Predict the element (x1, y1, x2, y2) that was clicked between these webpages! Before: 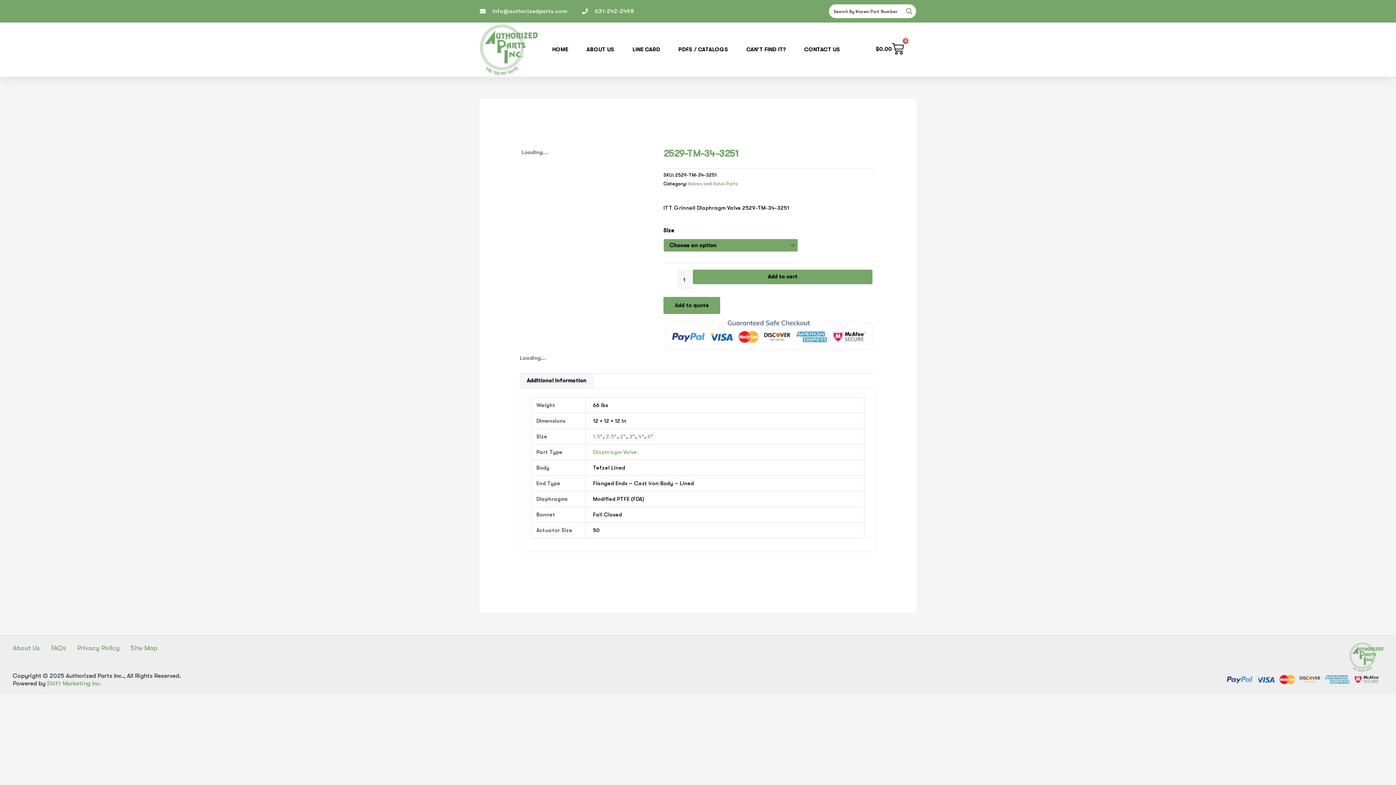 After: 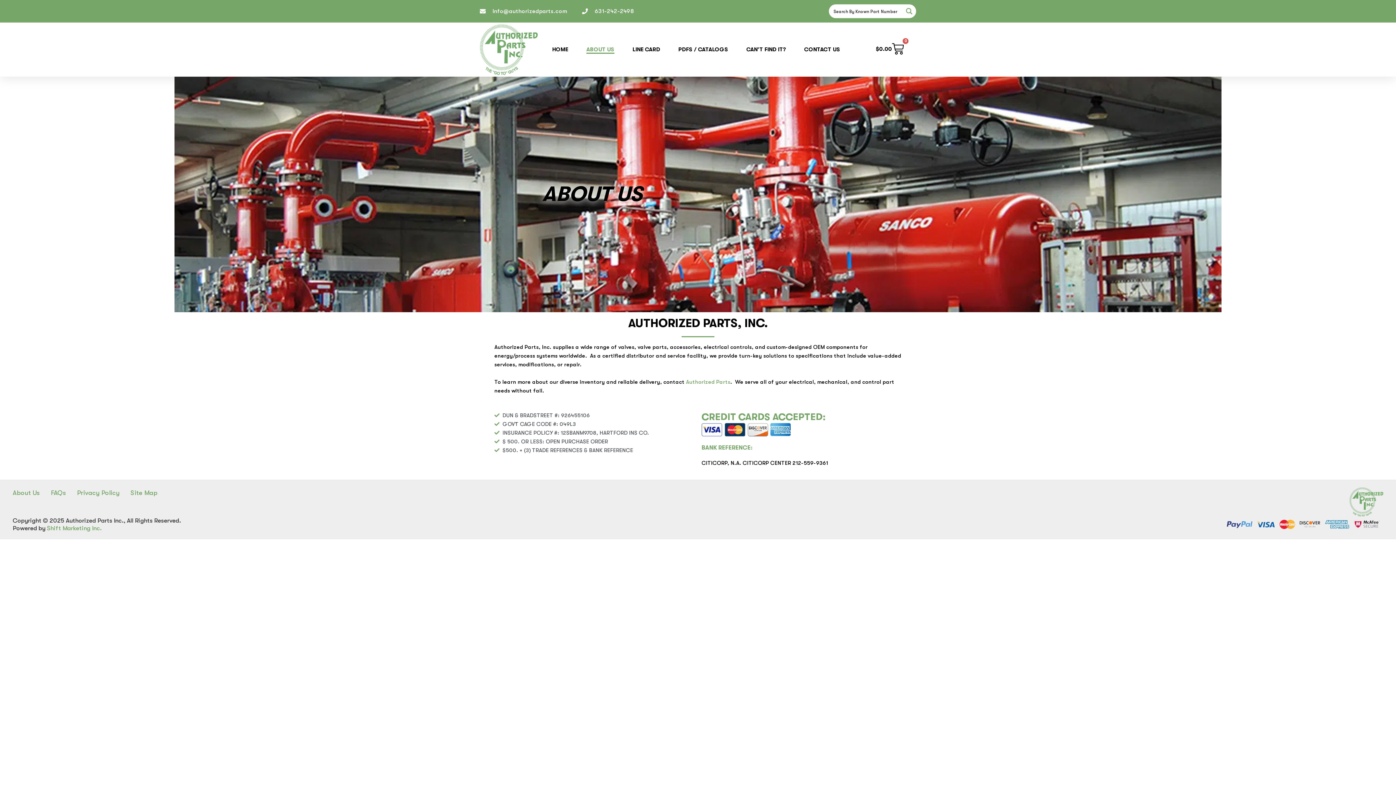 Action: label: ABOUT US bbox: (586, 45, 614, 53)